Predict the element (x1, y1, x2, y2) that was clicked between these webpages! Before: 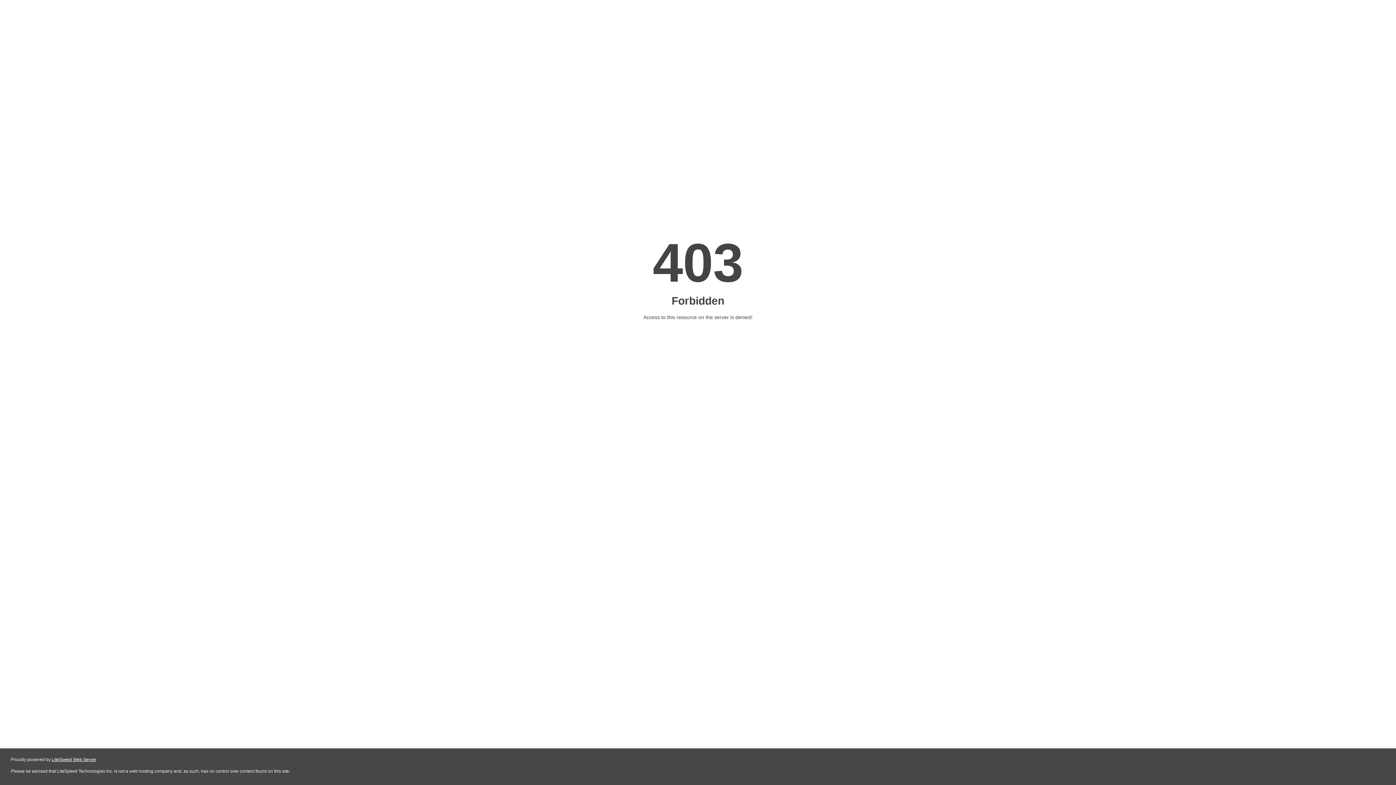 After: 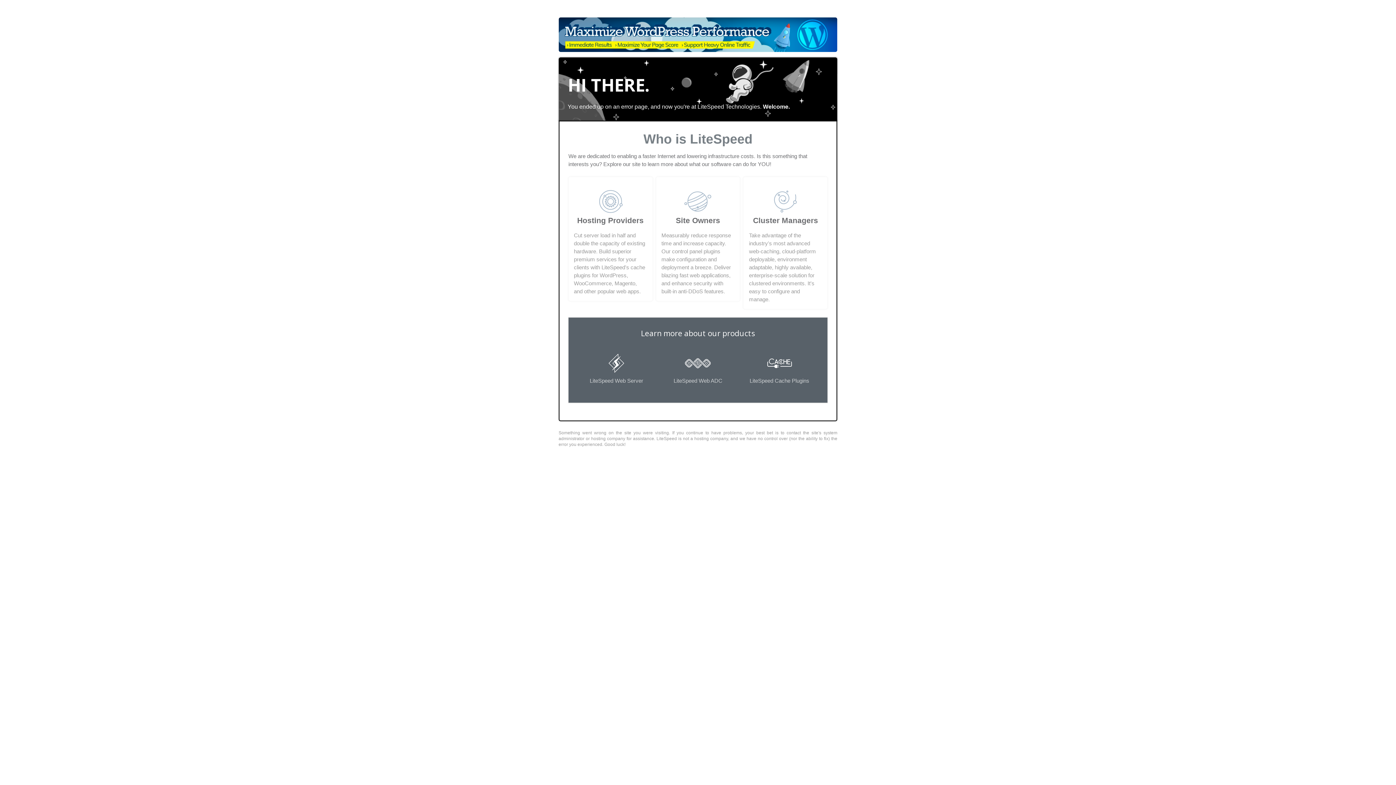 Action: bbox: (51, 757, 96, 762) label: LiteSpeed Web Server